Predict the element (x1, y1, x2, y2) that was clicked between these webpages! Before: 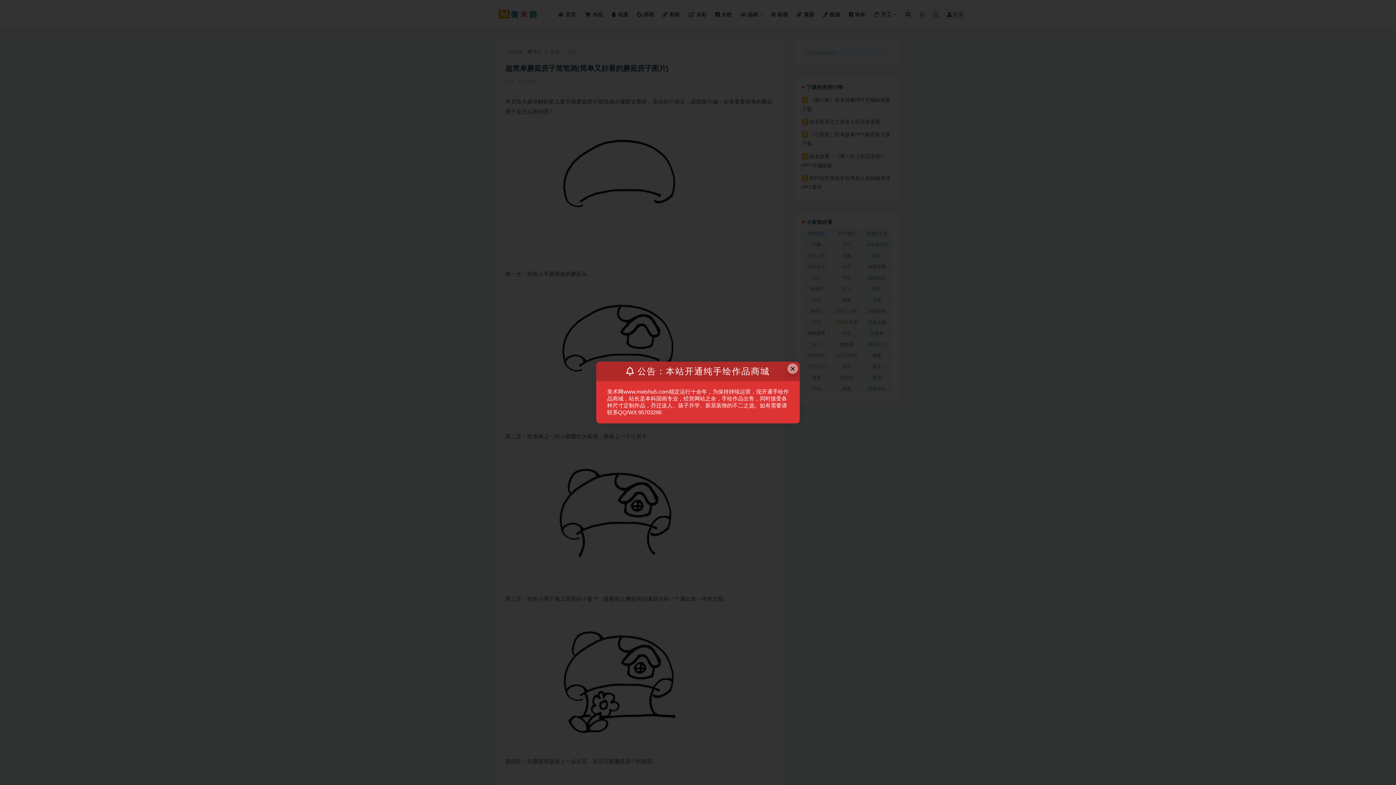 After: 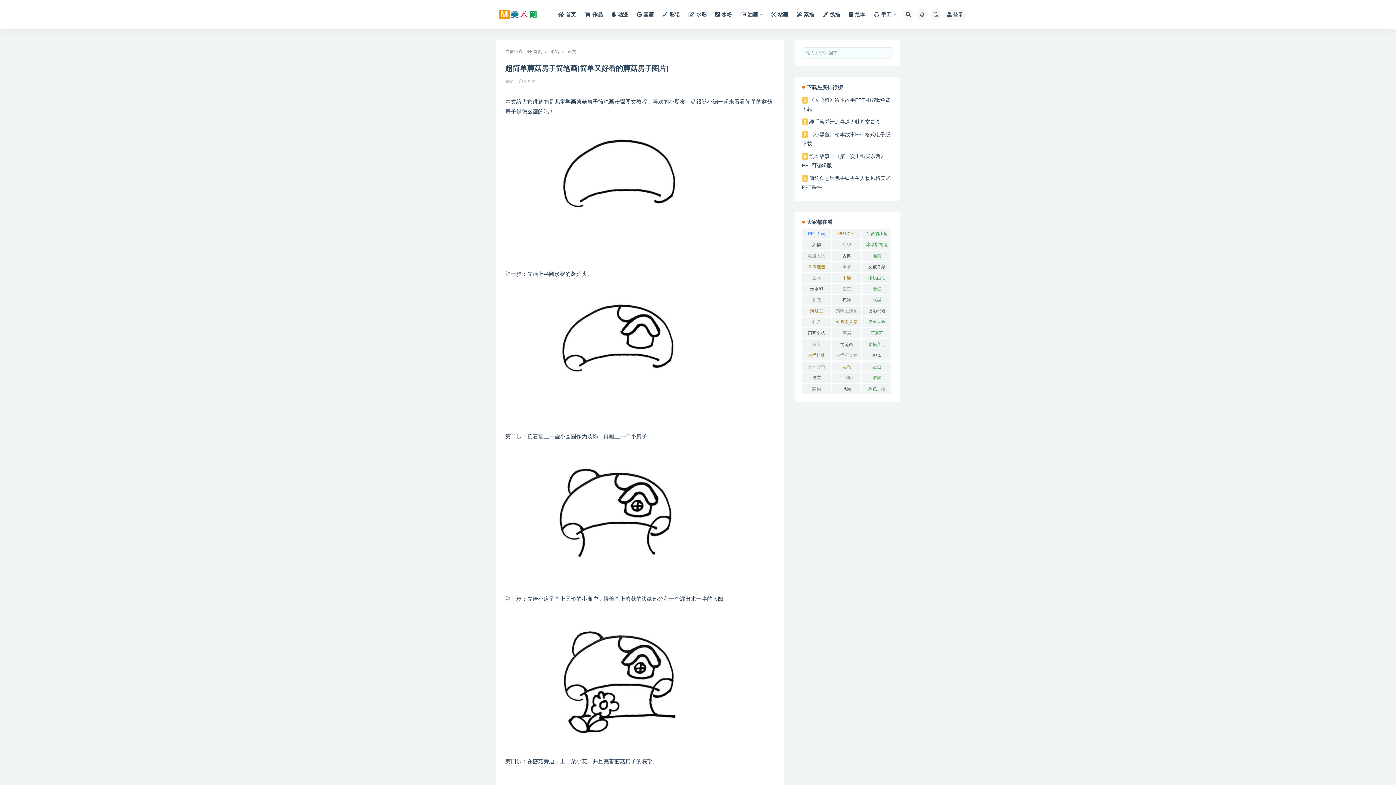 Action: label: Close this dialog bbox: (787, 363, 798, 374)